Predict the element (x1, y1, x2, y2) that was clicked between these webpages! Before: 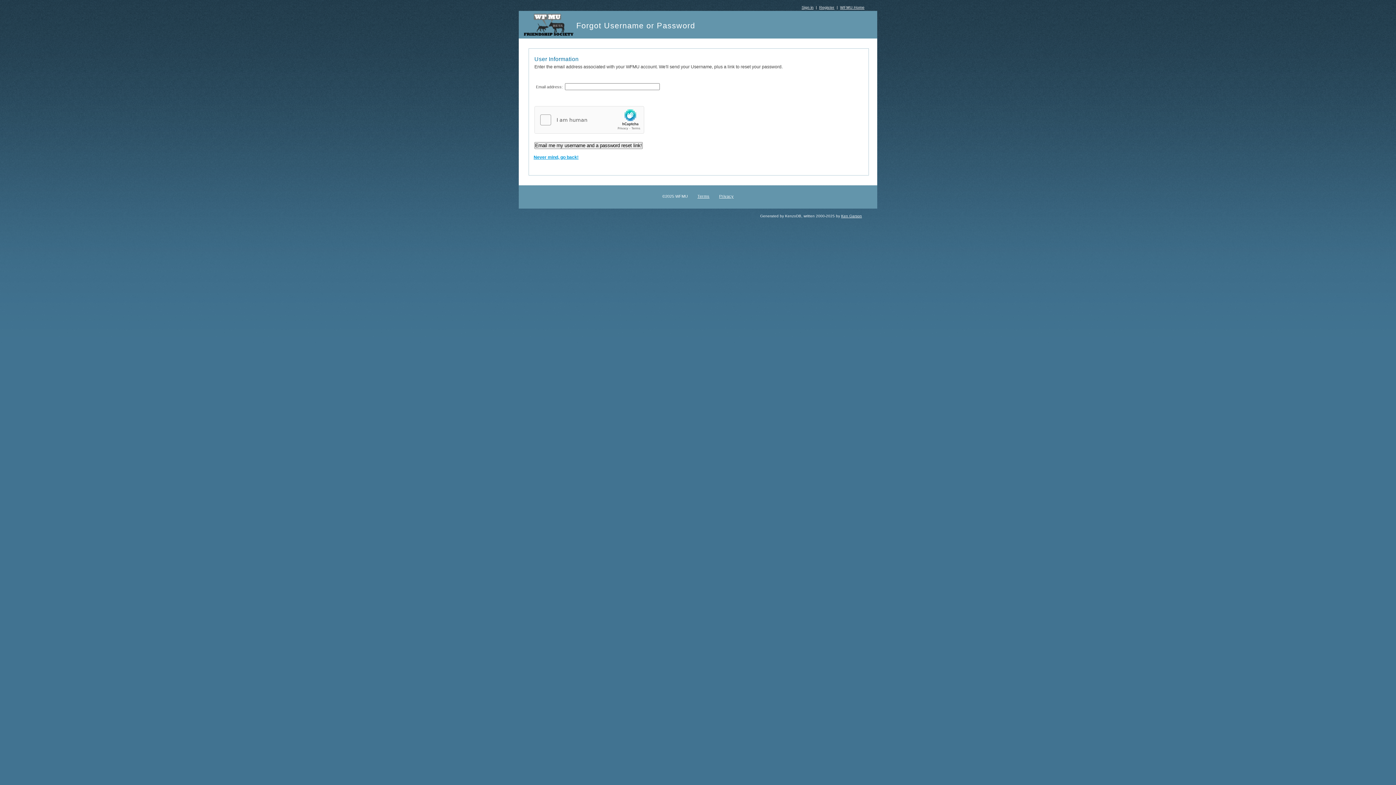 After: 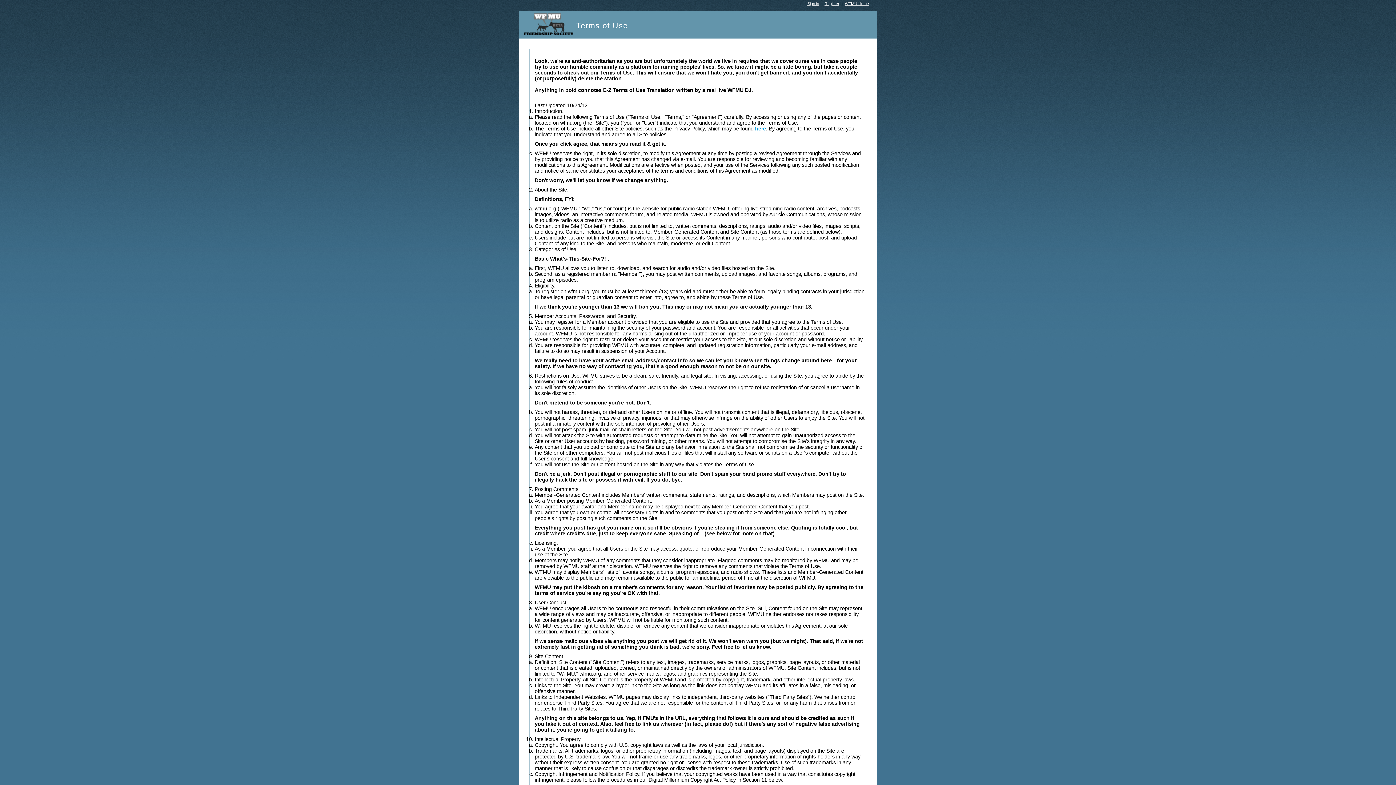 Action: label: Terms bbox: (697, 194, 709, 198)